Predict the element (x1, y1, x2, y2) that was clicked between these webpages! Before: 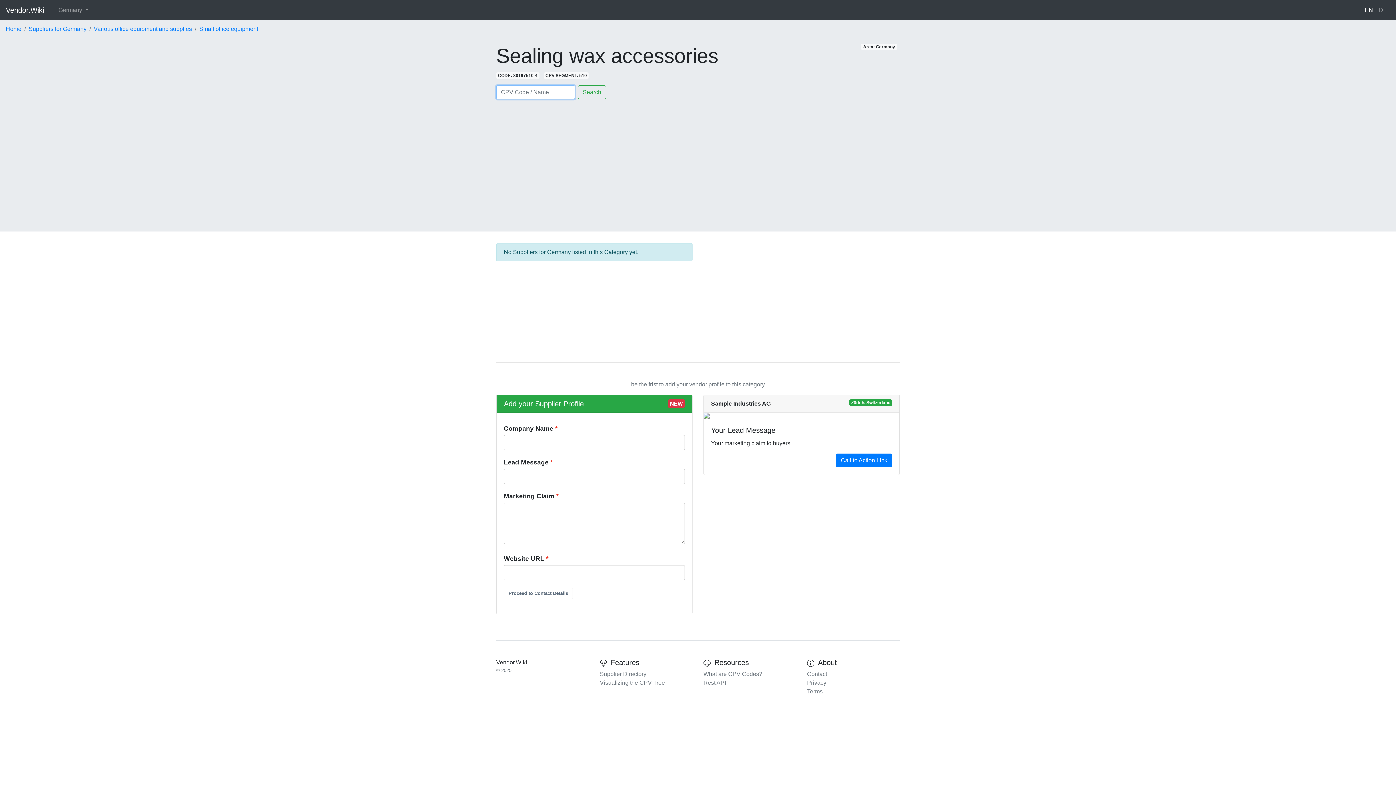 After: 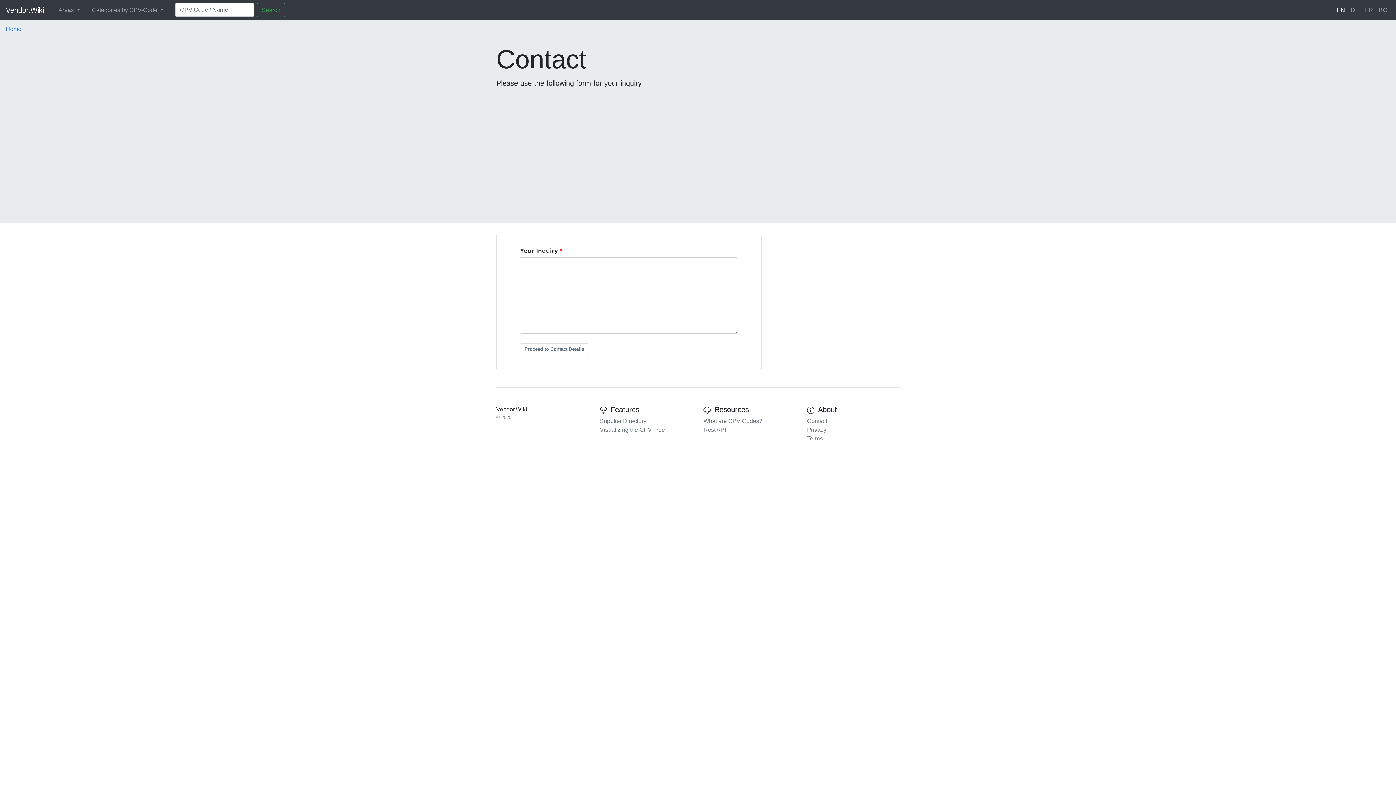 Action: label: Contact bbox: (807, 671, 827, 677)